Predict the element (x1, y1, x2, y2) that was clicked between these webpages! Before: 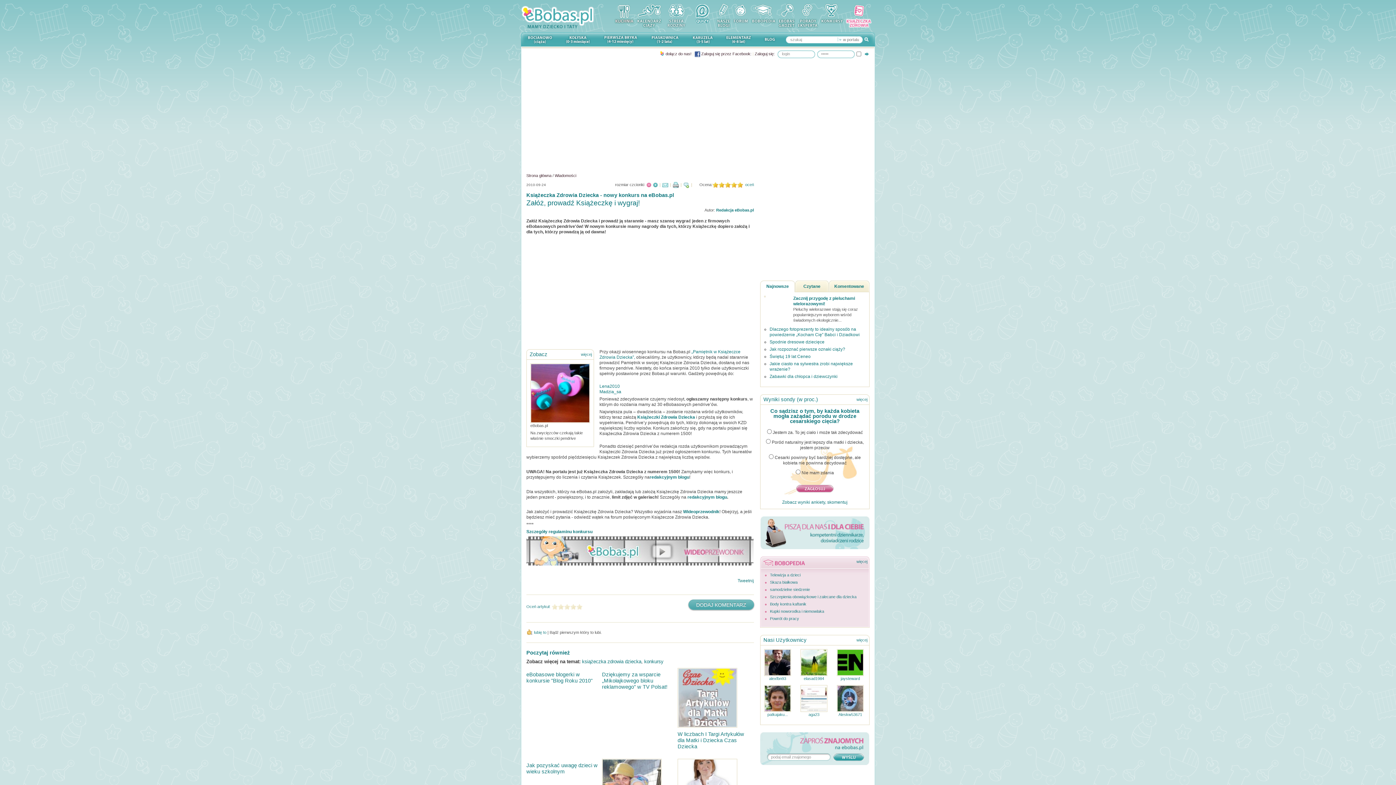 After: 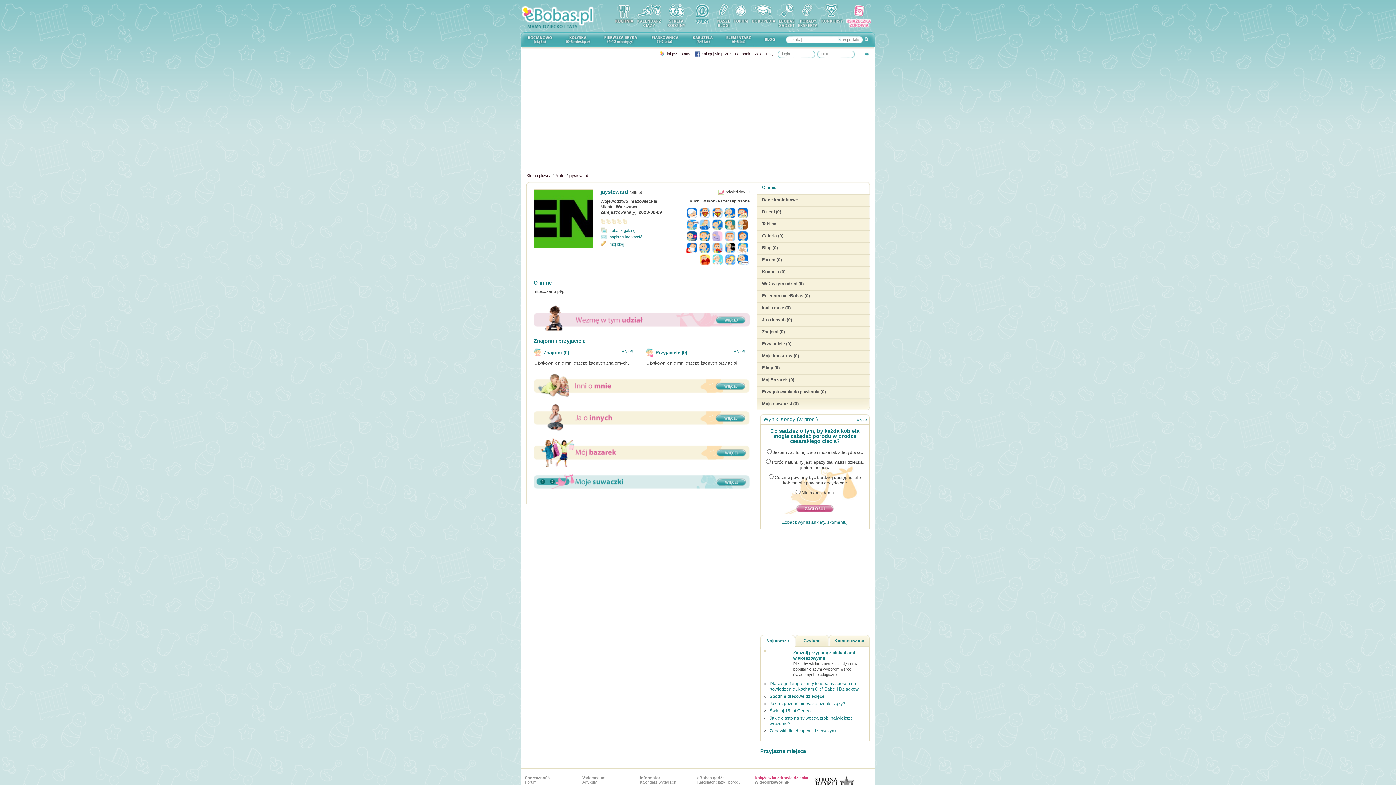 Action: bbox: (837, 672, 864, 677)